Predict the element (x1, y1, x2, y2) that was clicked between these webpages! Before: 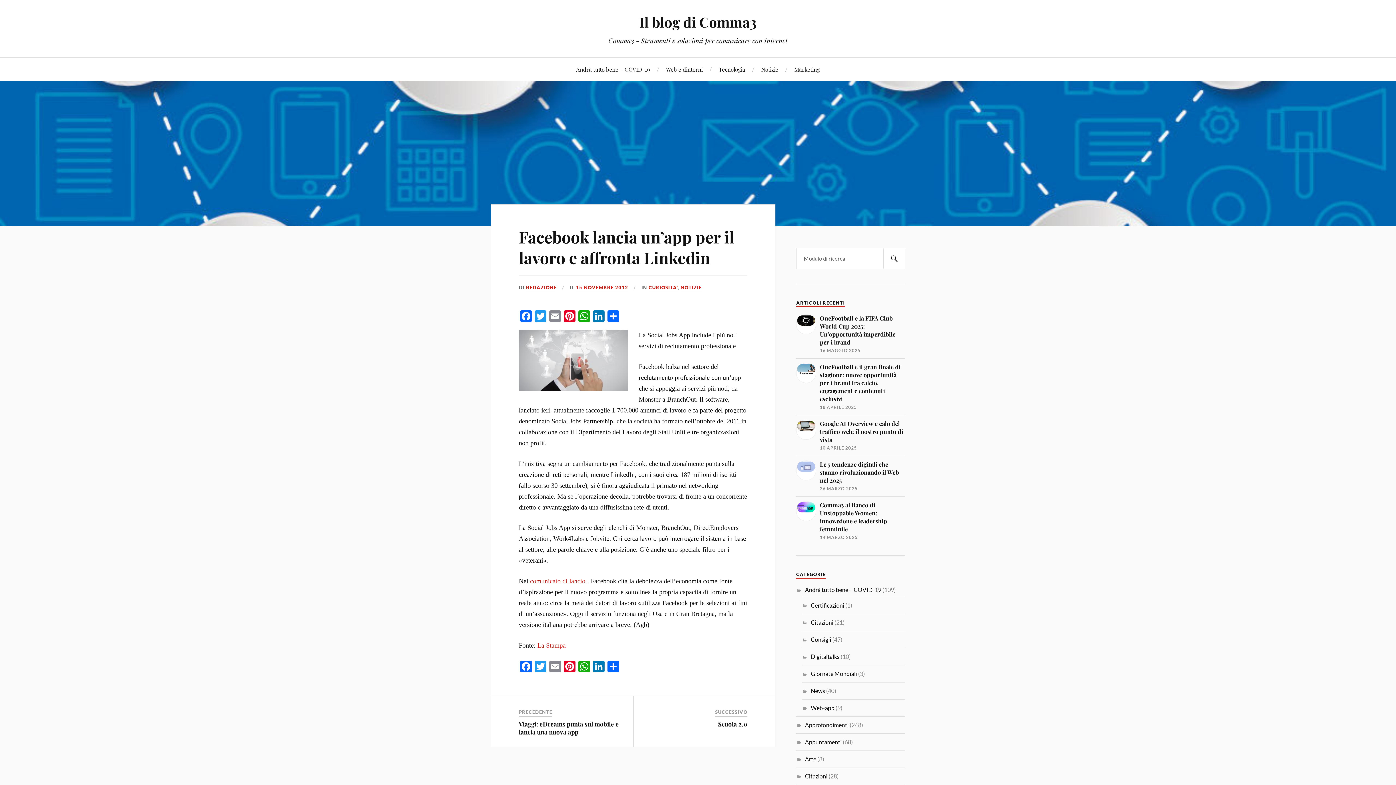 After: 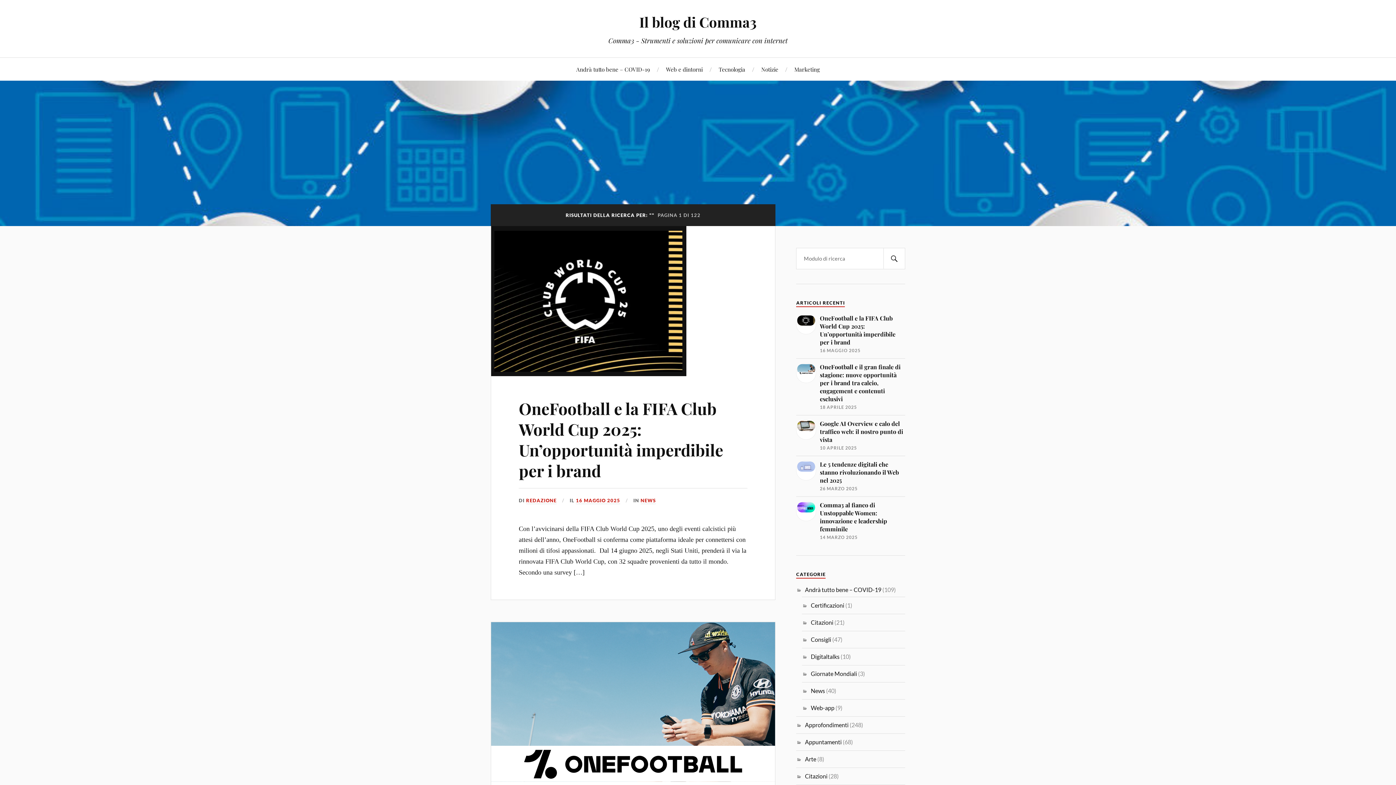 Action: bbox: (883, 248, 905, 269) label: CERCA